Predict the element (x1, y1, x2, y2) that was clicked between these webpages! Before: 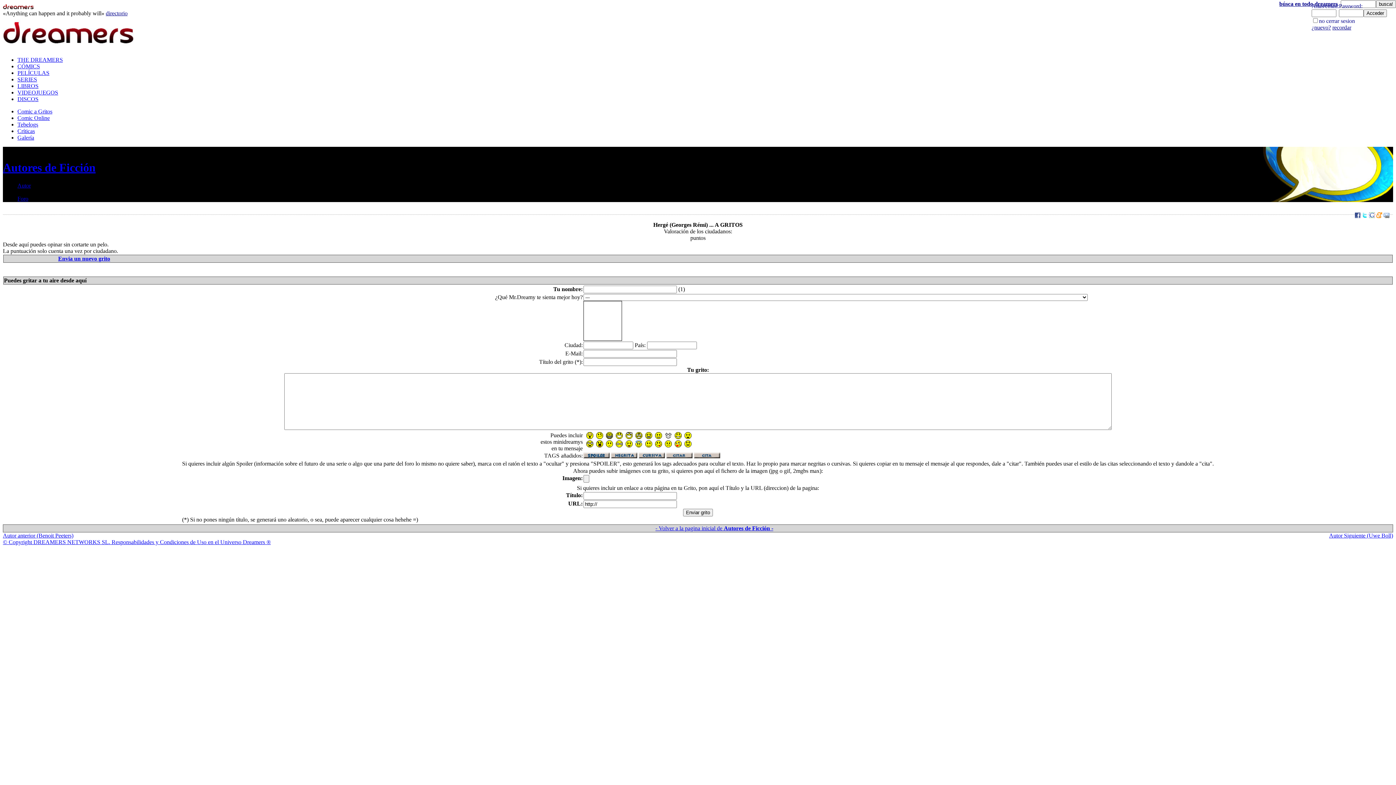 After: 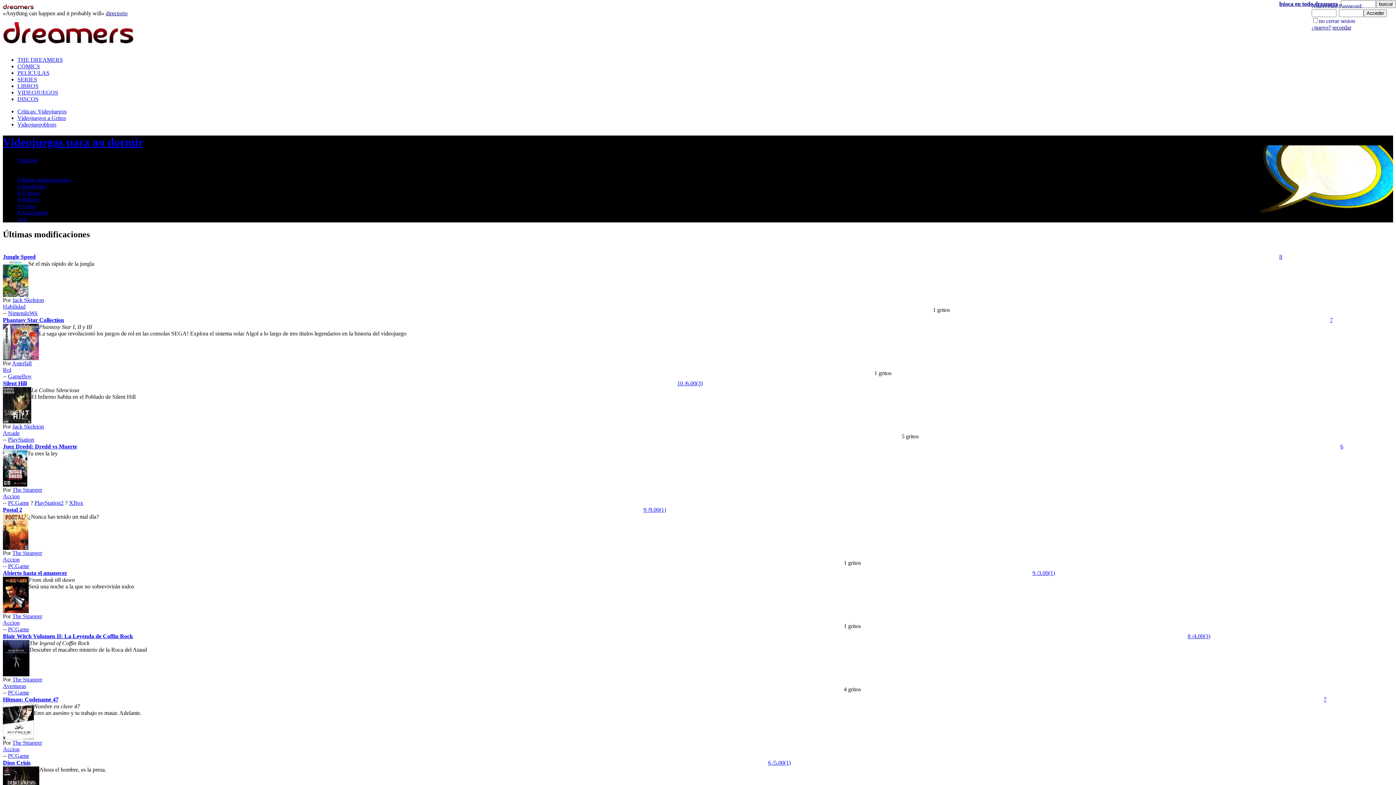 Action: bbox: (17, 89, 58, 95) label: VIDEOJUEGOS